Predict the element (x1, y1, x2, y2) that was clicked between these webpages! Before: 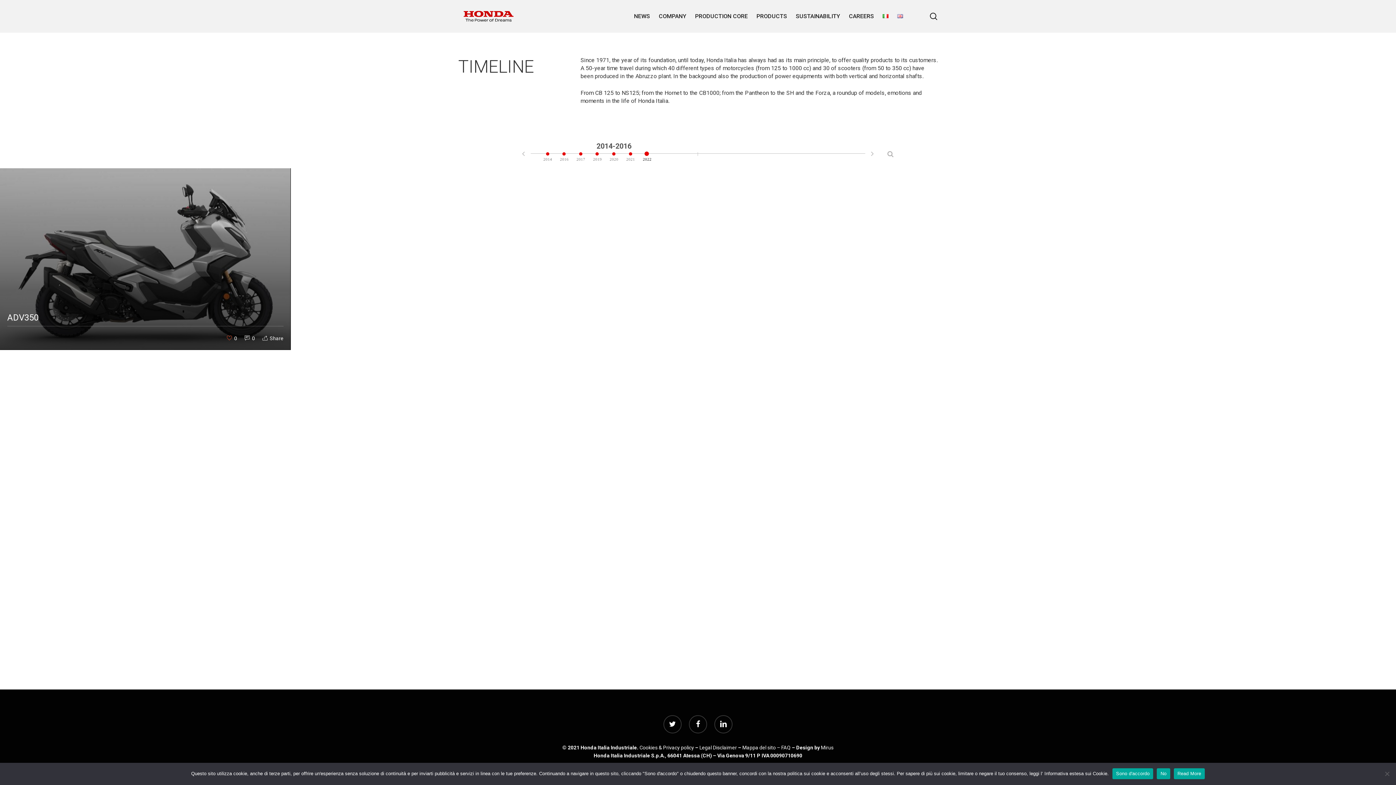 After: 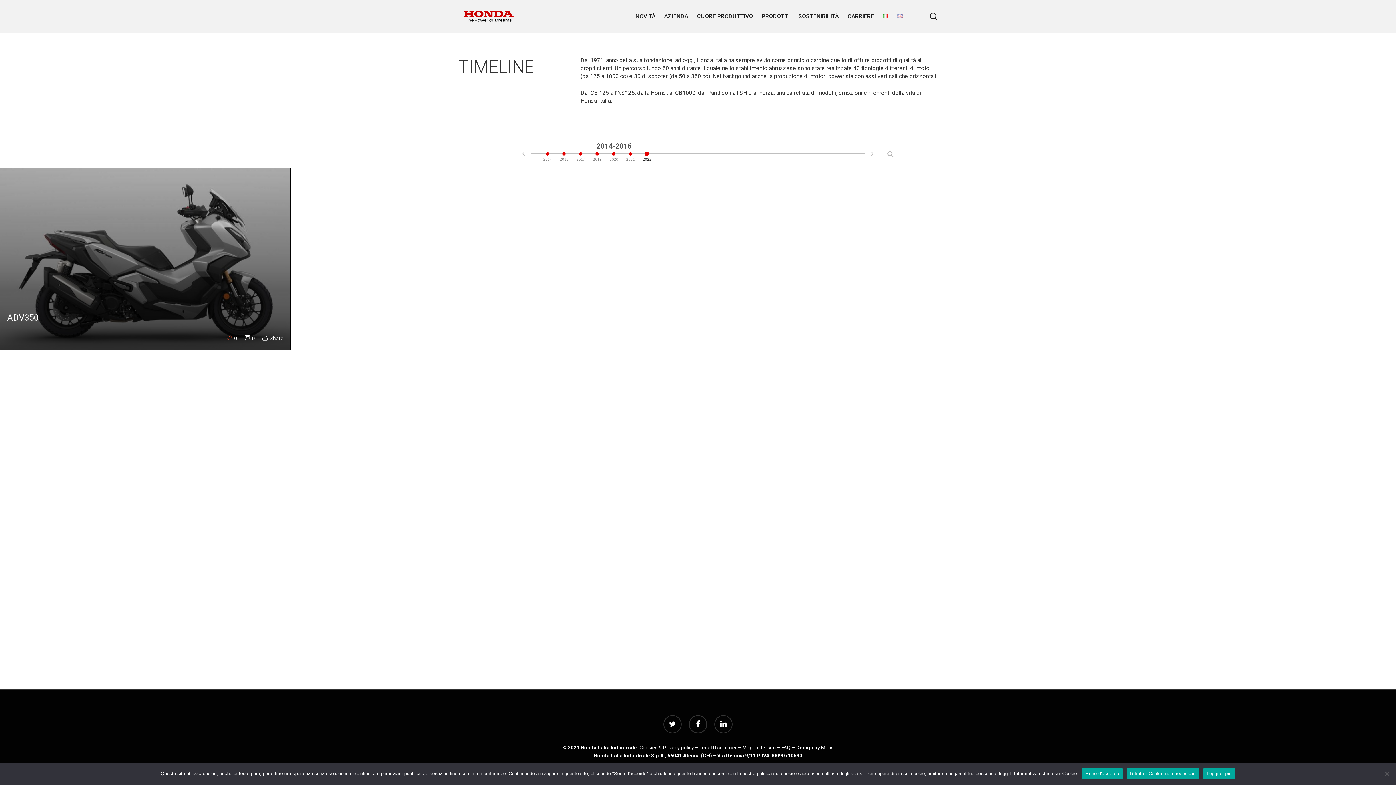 Action: bbox: (882, 13, 888, 19)